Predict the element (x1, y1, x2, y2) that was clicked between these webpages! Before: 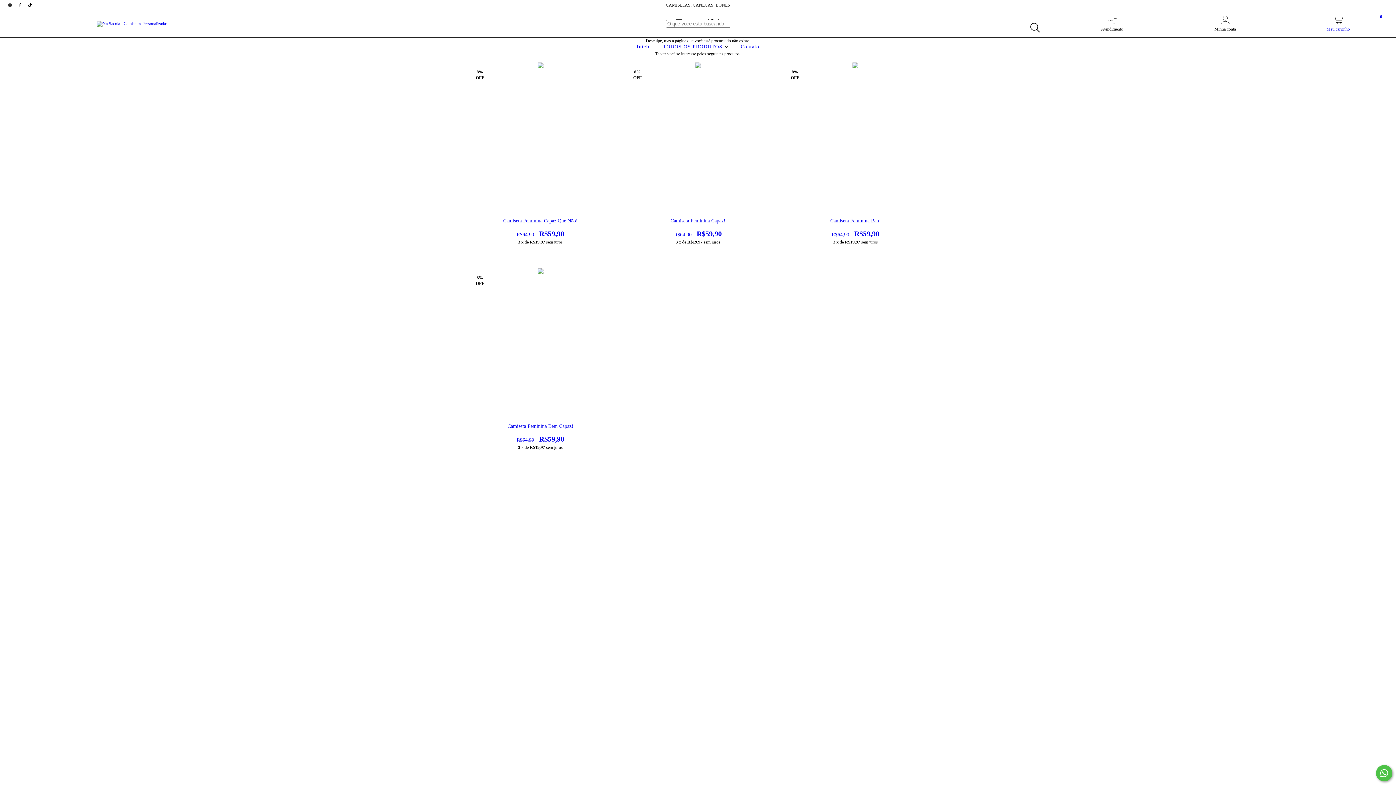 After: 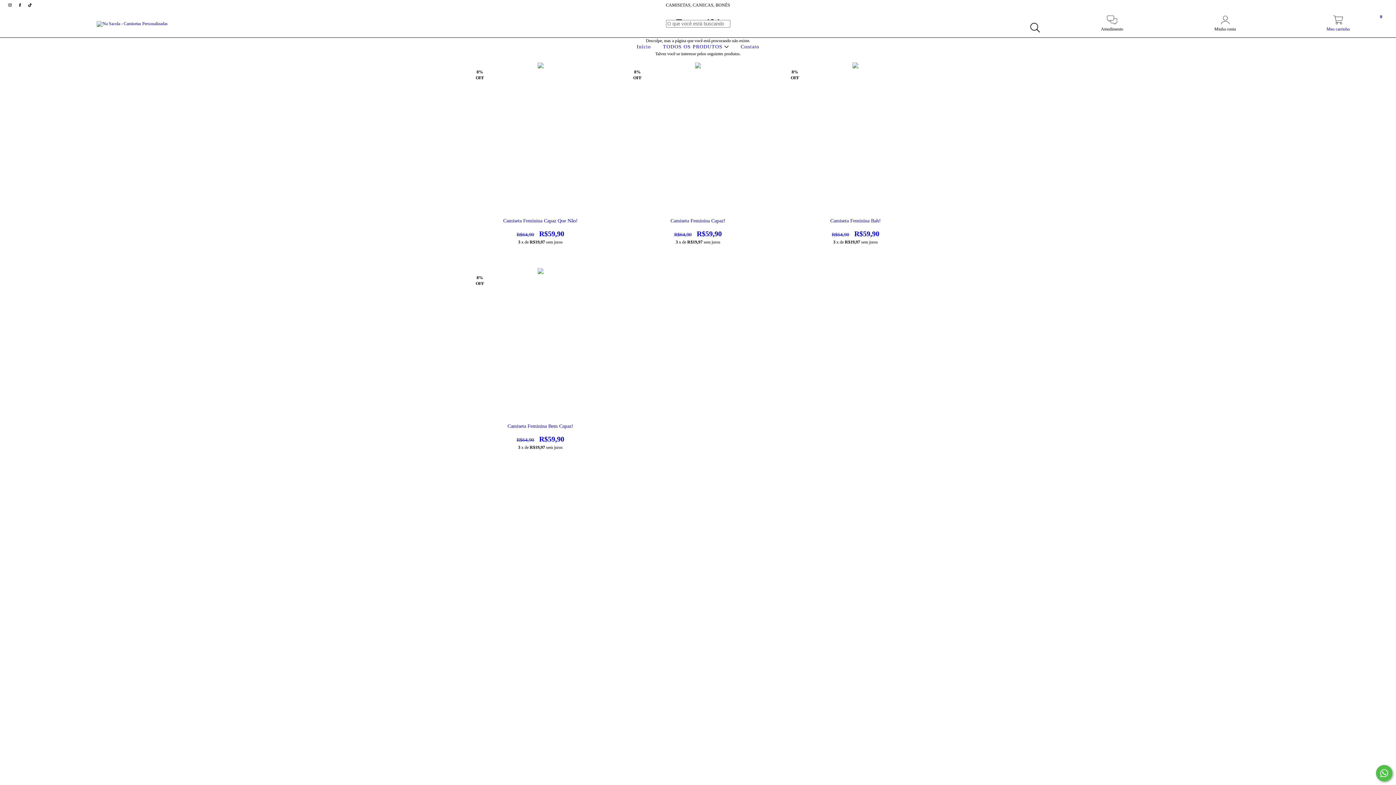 Action: label: Fale conosco pelo WhatsApp bbox: (1376, 765, 1392, 781)